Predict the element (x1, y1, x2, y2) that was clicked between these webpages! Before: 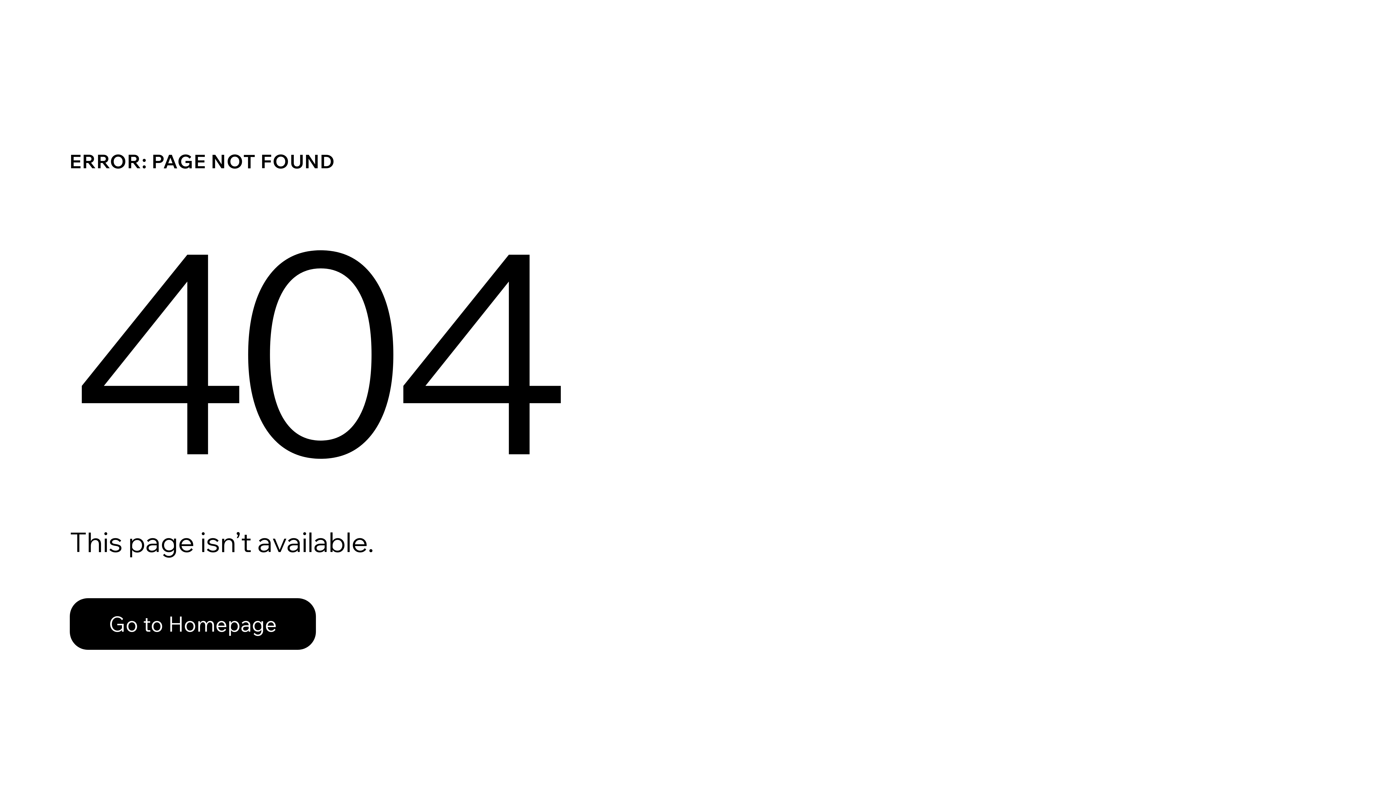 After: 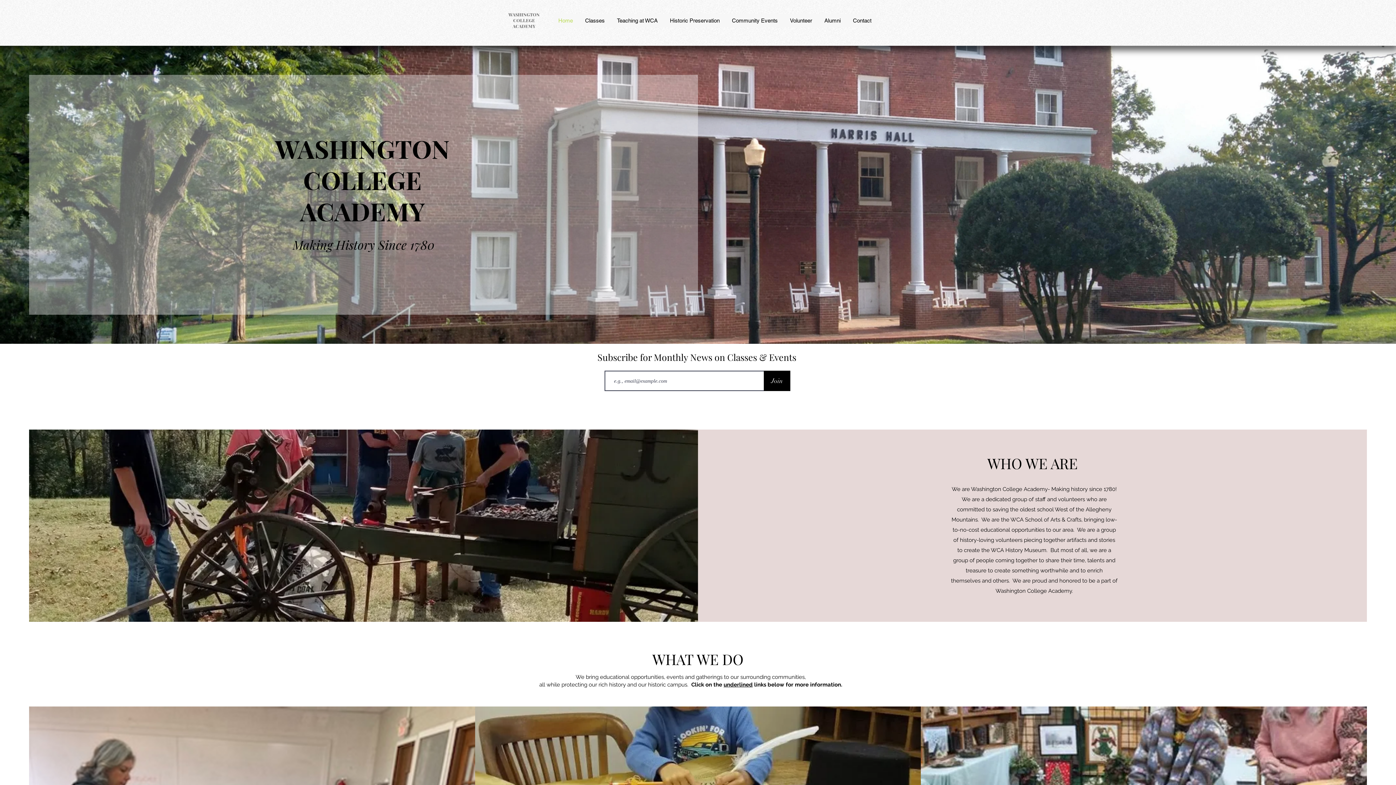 Action: bbox: (69, 598, 316, 650) label: Go to Homepage